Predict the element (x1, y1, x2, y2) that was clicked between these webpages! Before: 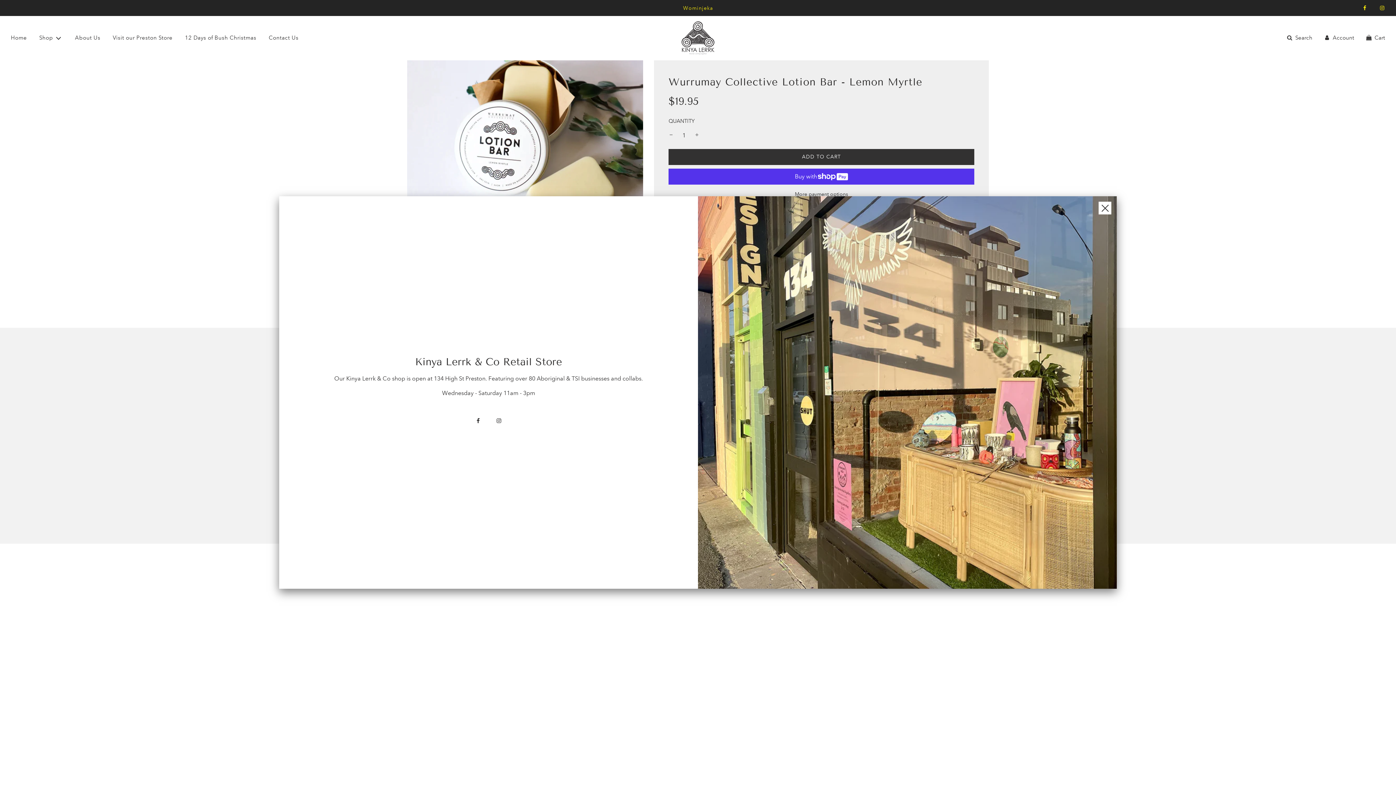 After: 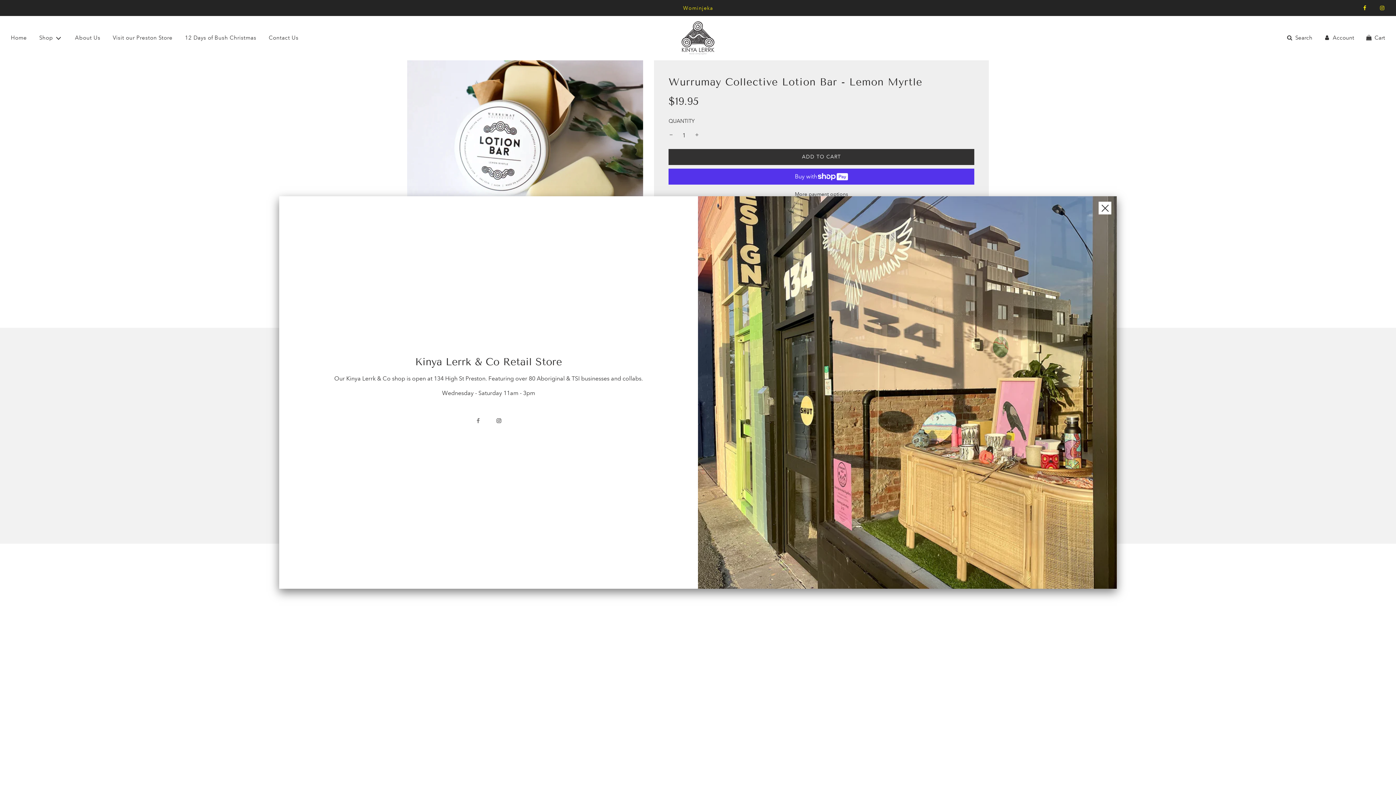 Action: bbox: (468, 412, 488, 429)